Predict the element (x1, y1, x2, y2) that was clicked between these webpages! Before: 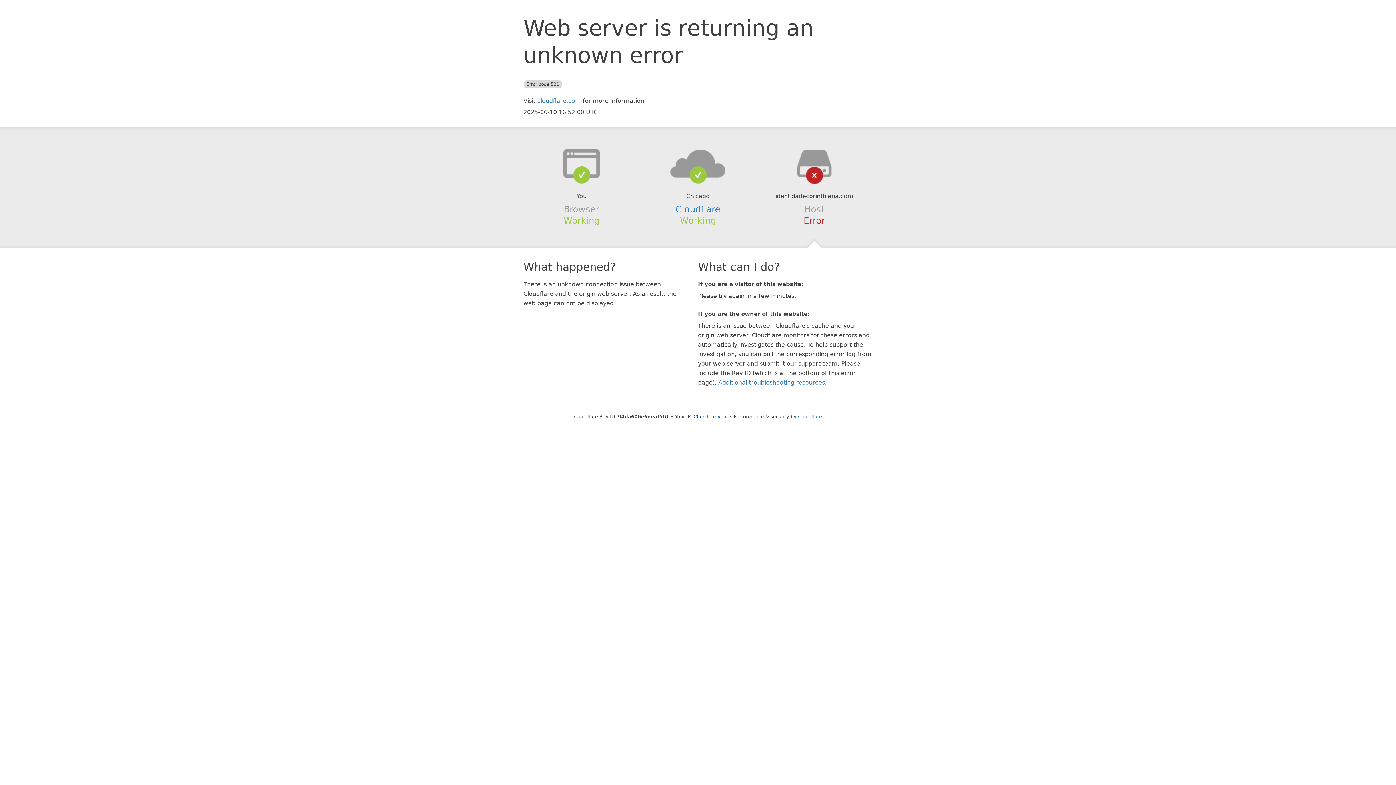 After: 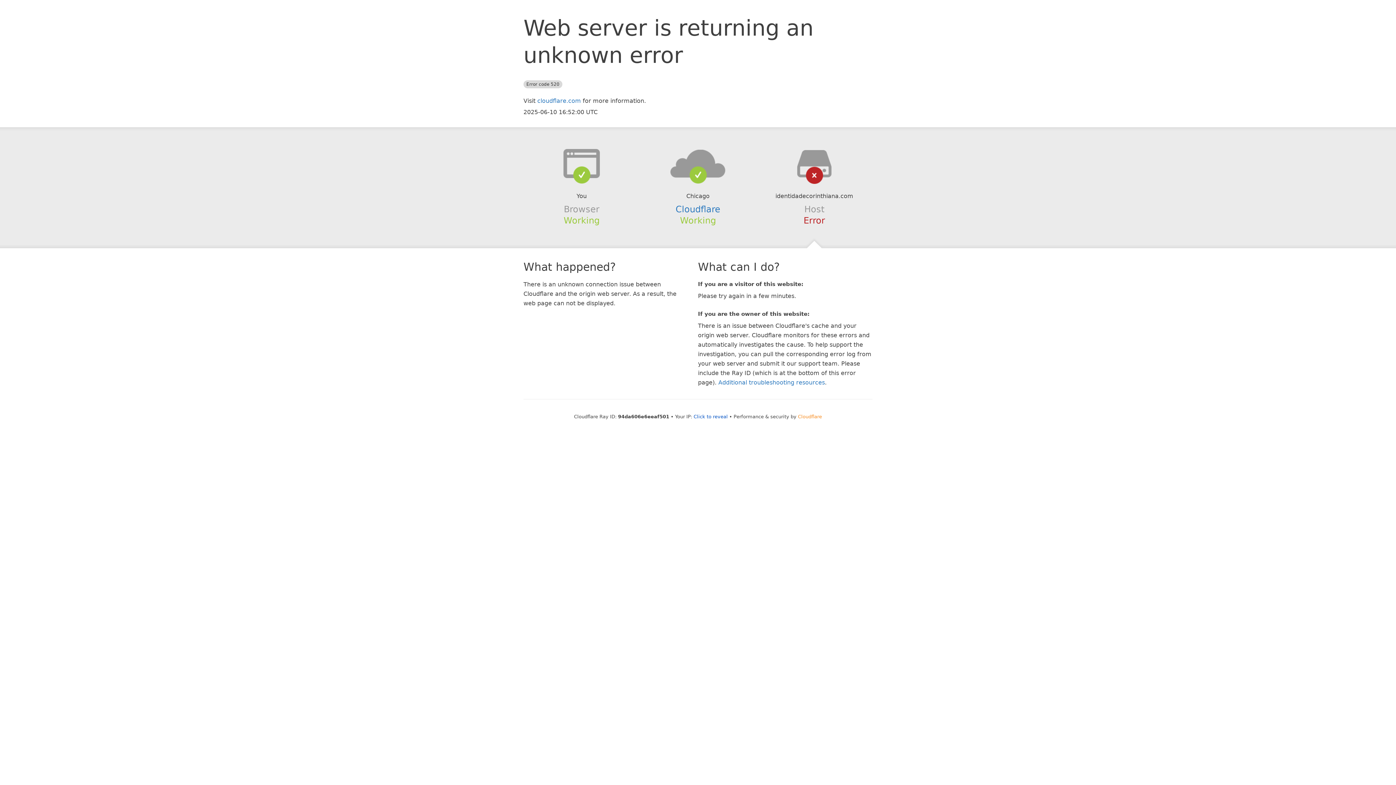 Action: label: Cloudflare bbox: (798, 414, 822, 419)